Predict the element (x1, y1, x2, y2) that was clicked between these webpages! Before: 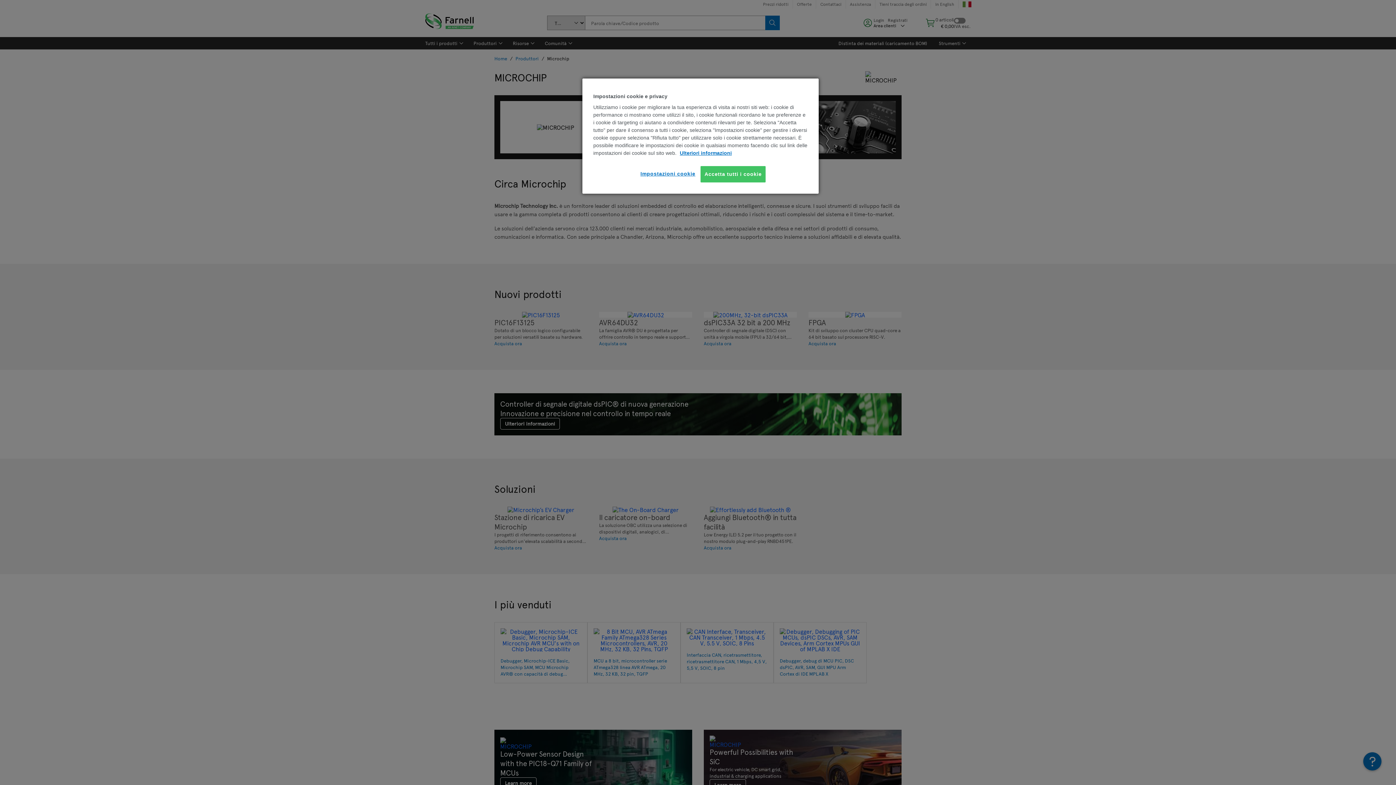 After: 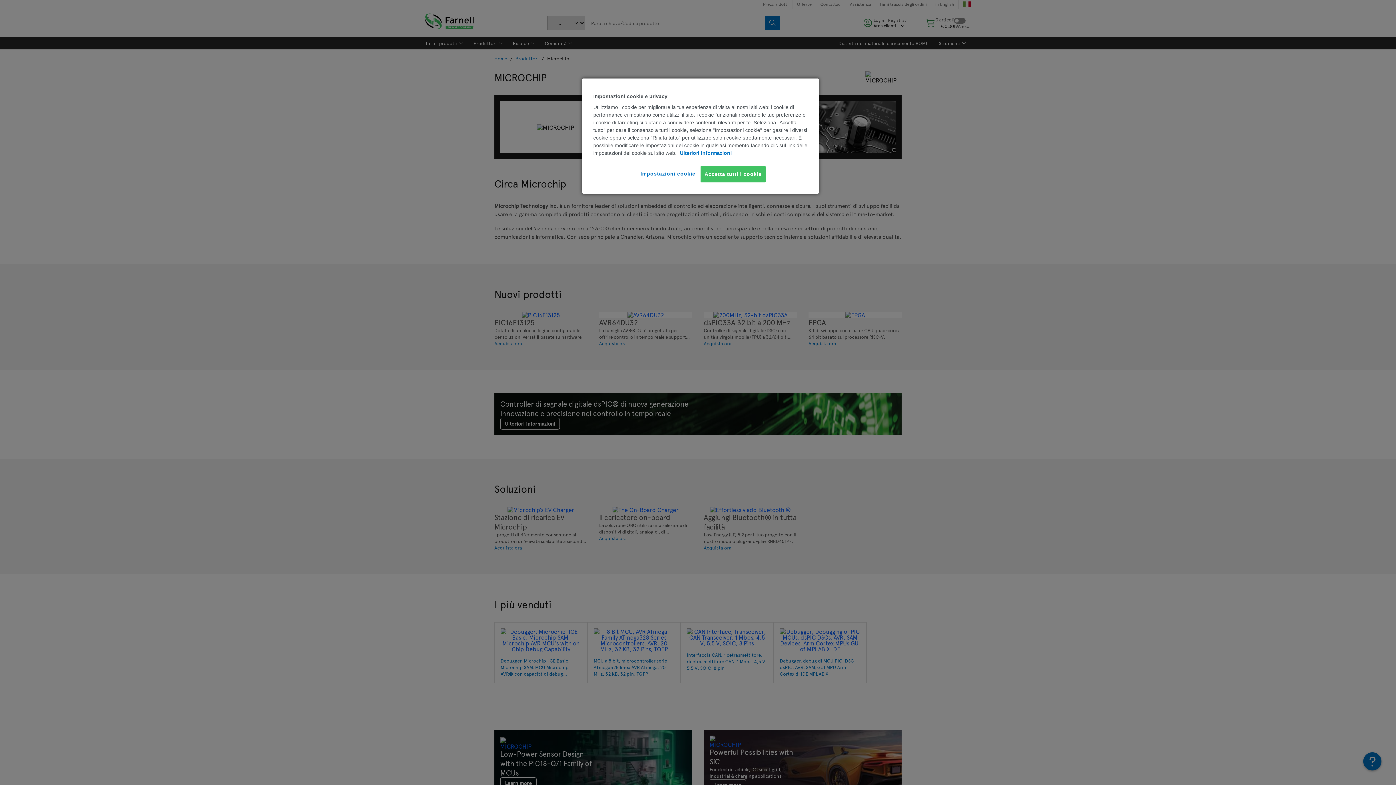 Action: label: Maggiori informazioni sulla tua privacy, apre in una nuova scheda bbox: (680, 150, 732, 156)